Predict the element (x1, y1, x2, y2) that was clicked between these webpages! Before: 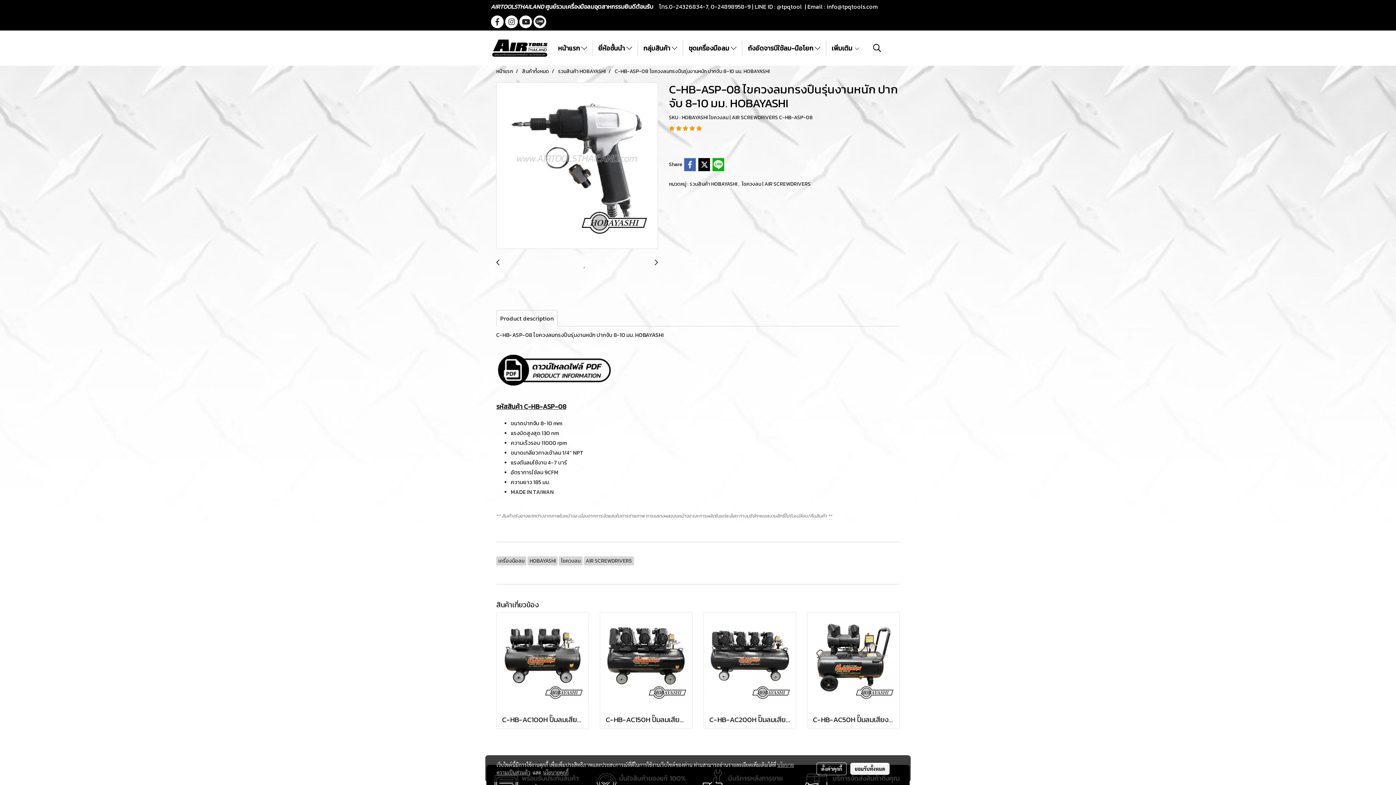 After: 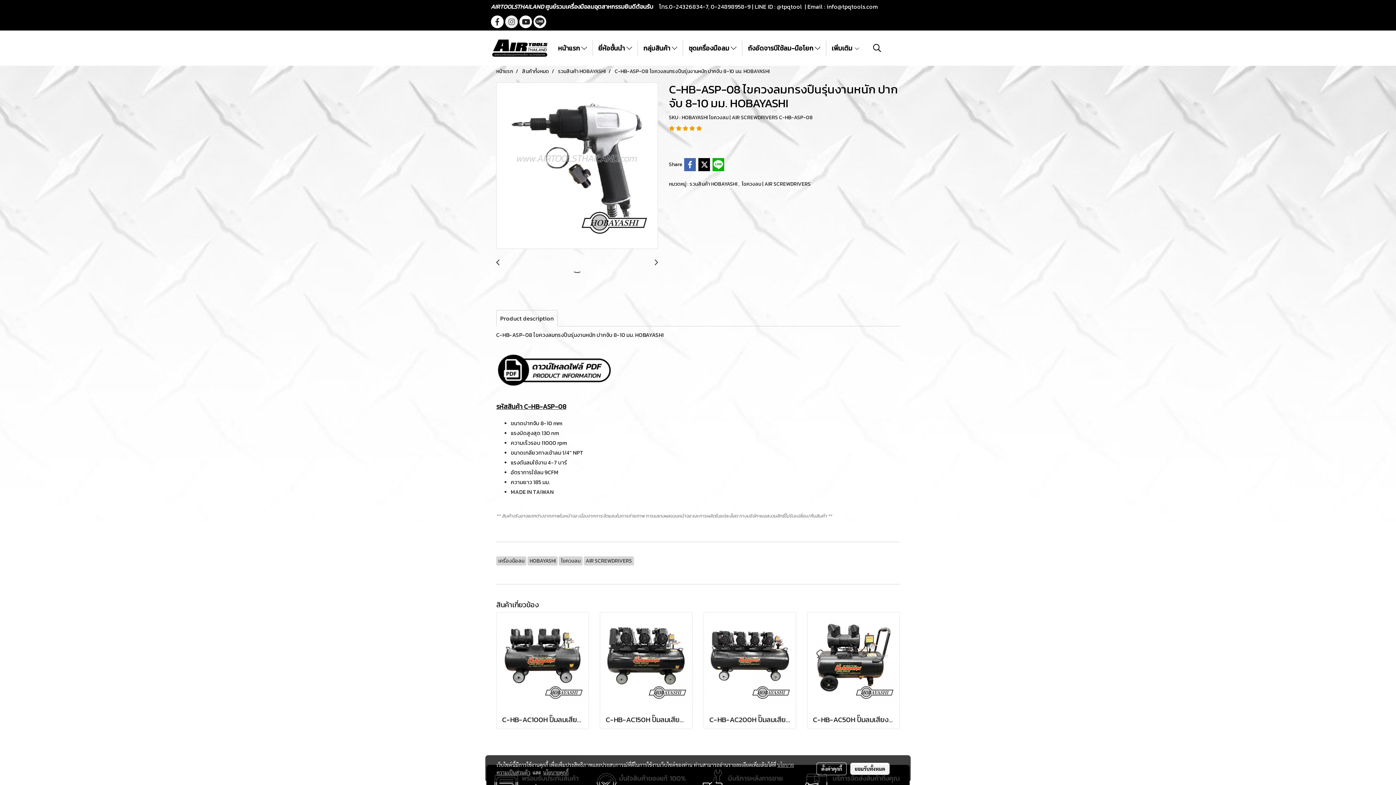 Action: bbox: (505, 15, 518, 28)